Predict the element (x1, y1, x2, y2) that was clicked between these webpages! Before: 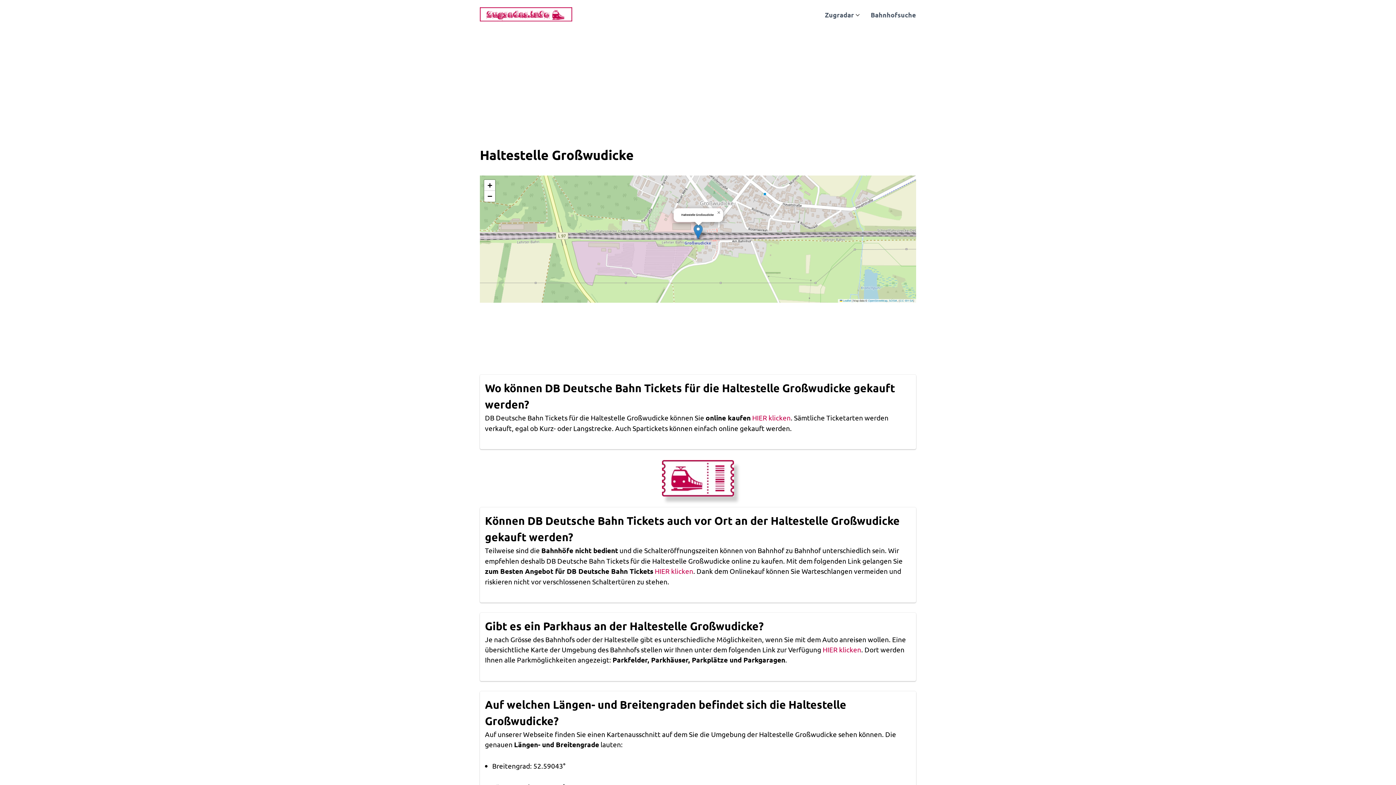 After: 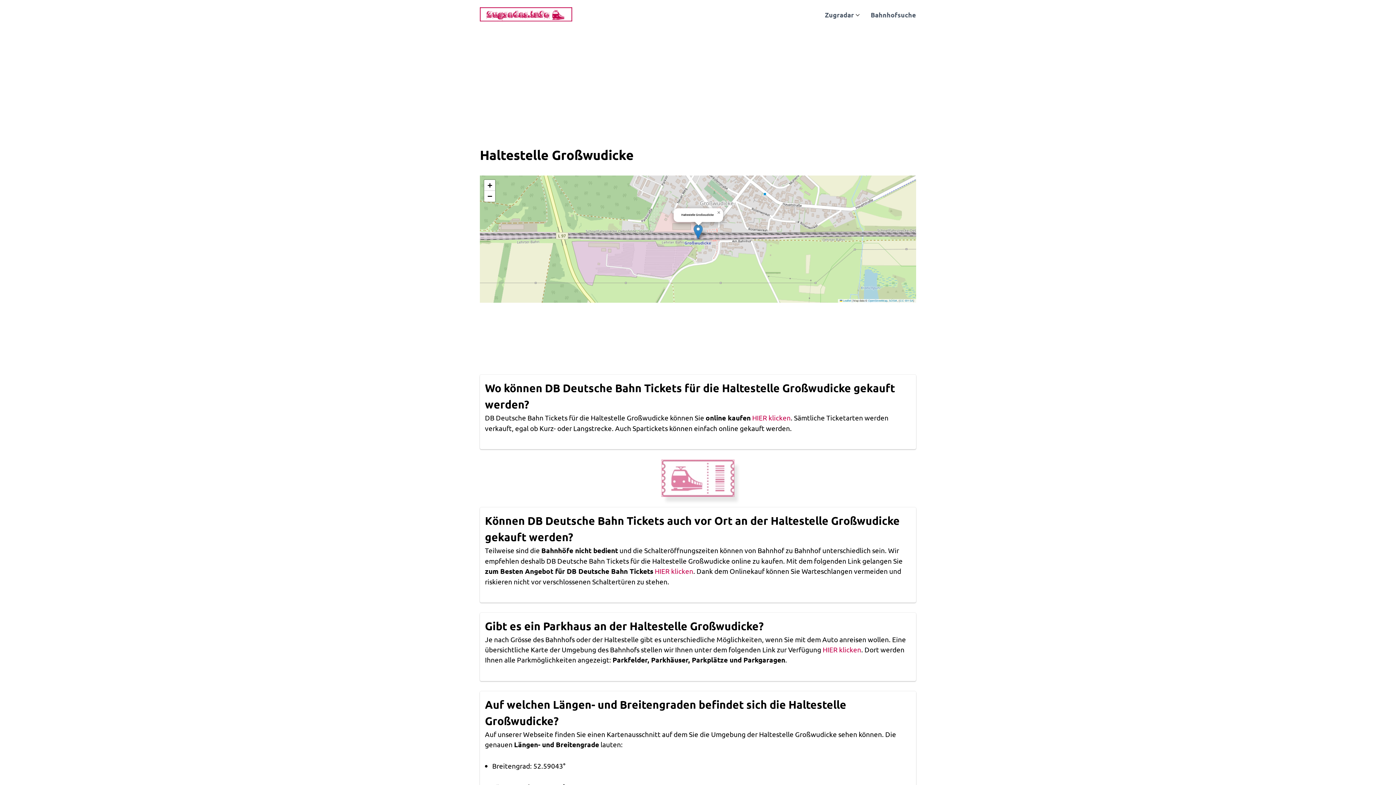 Action: bbox: (662, 474, 734, 480)